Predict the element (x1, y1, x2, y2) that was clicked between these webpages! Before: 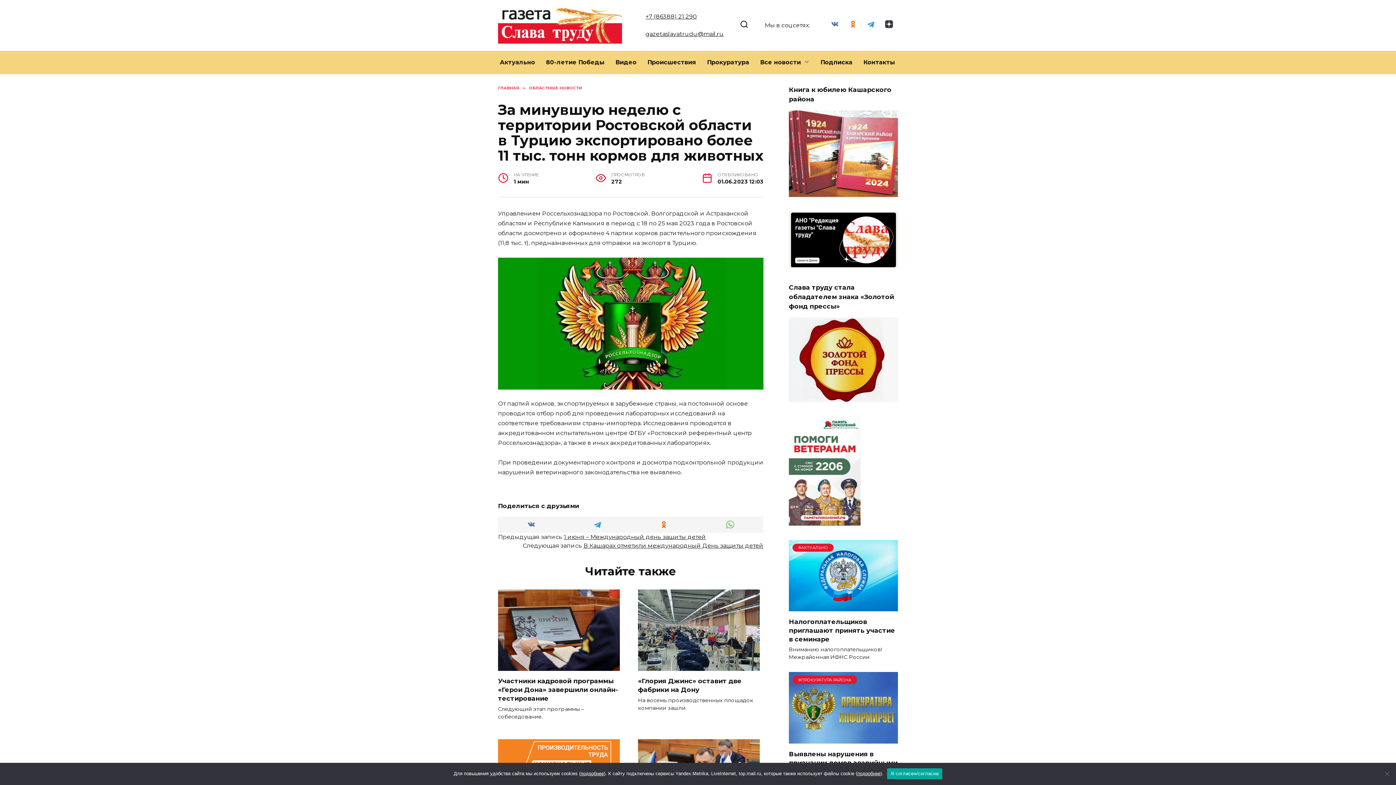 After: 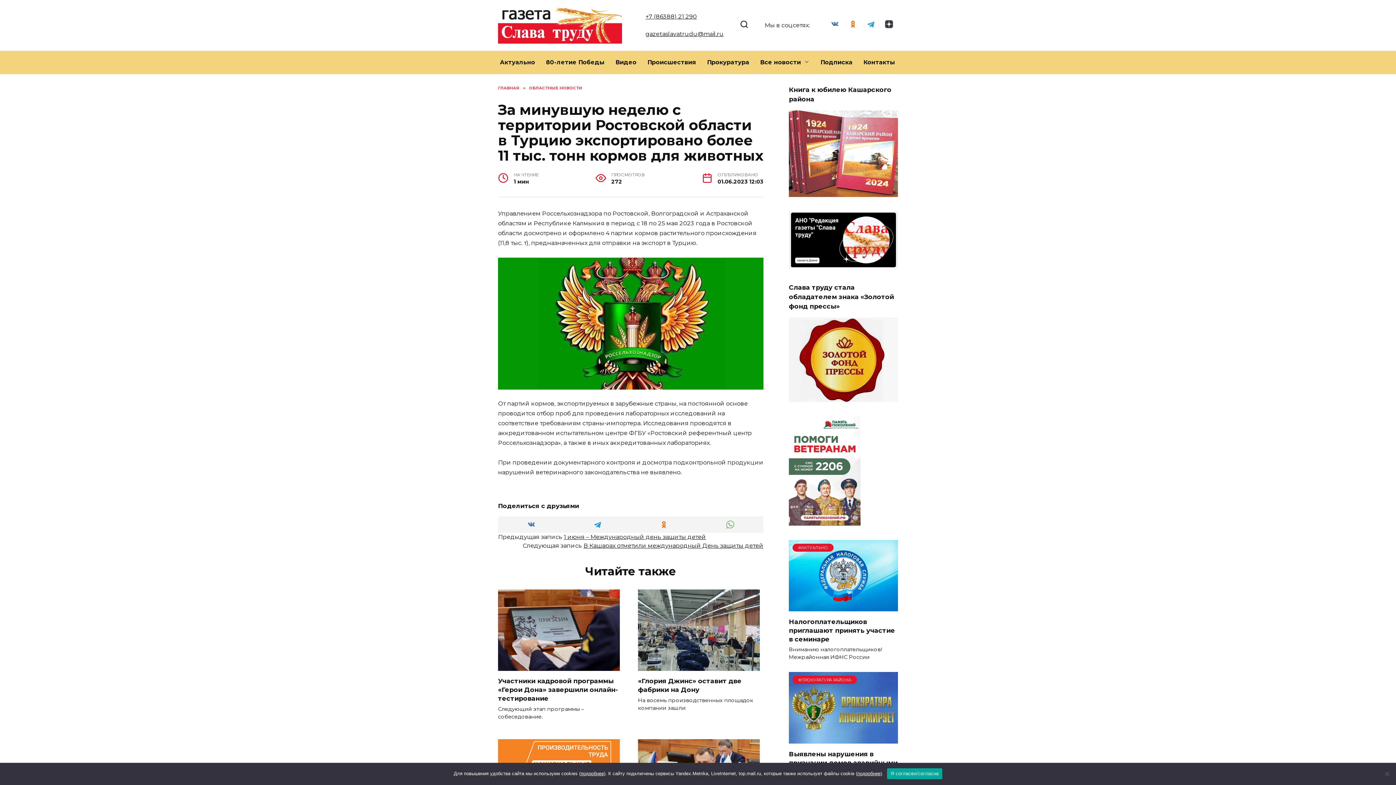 Action: bbox: (789, 517, 860, 524)